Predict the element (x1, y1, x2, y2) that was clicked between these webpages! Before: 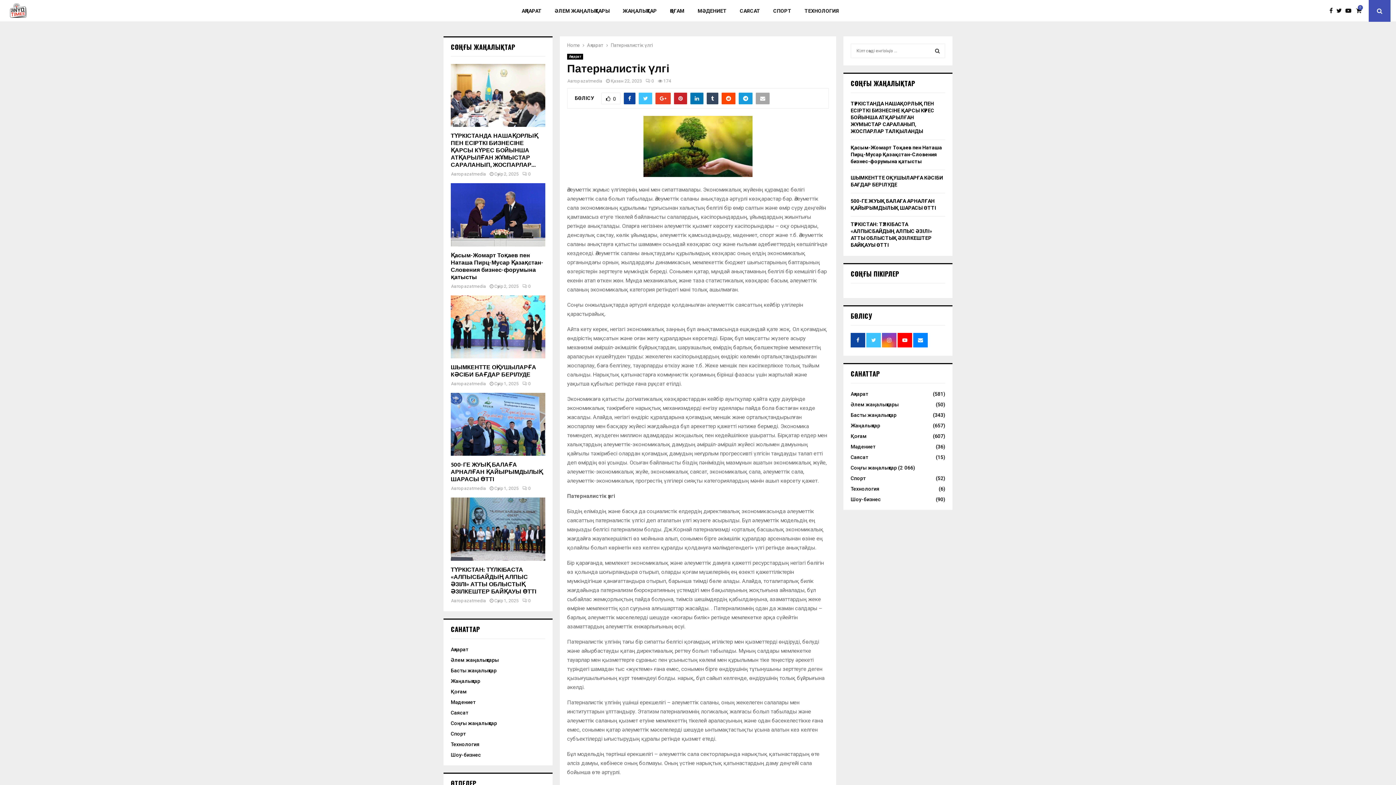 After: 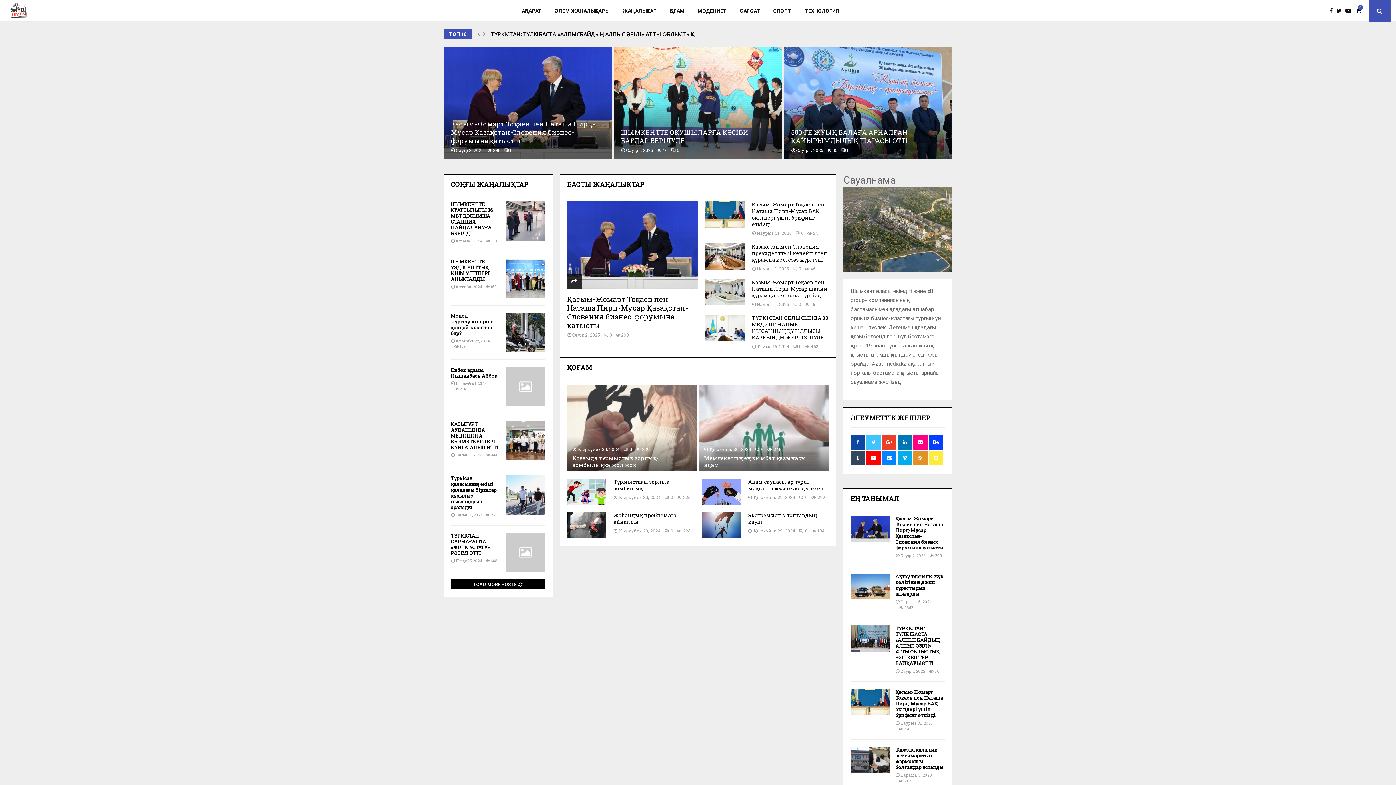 Action: bbox: (567, 42, 580, 48) label: Home